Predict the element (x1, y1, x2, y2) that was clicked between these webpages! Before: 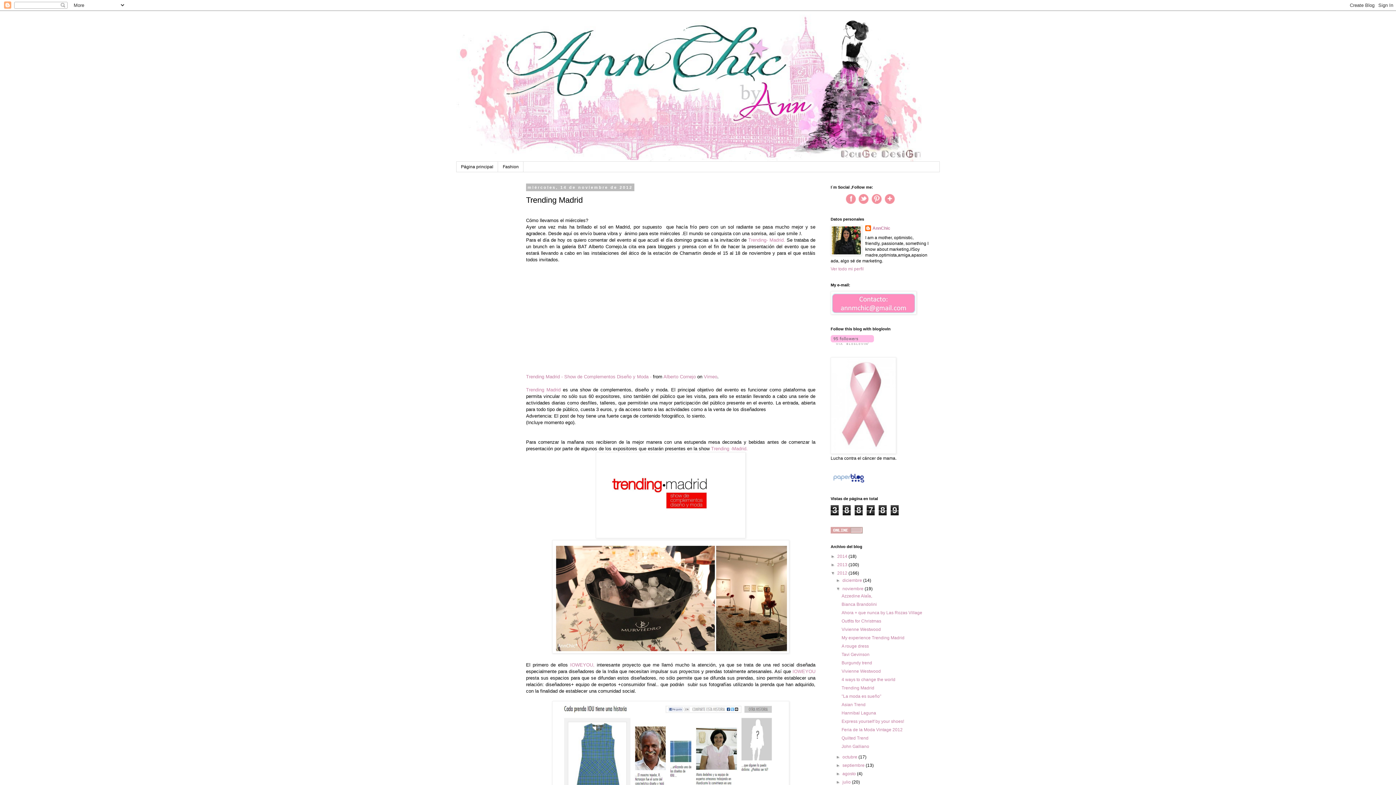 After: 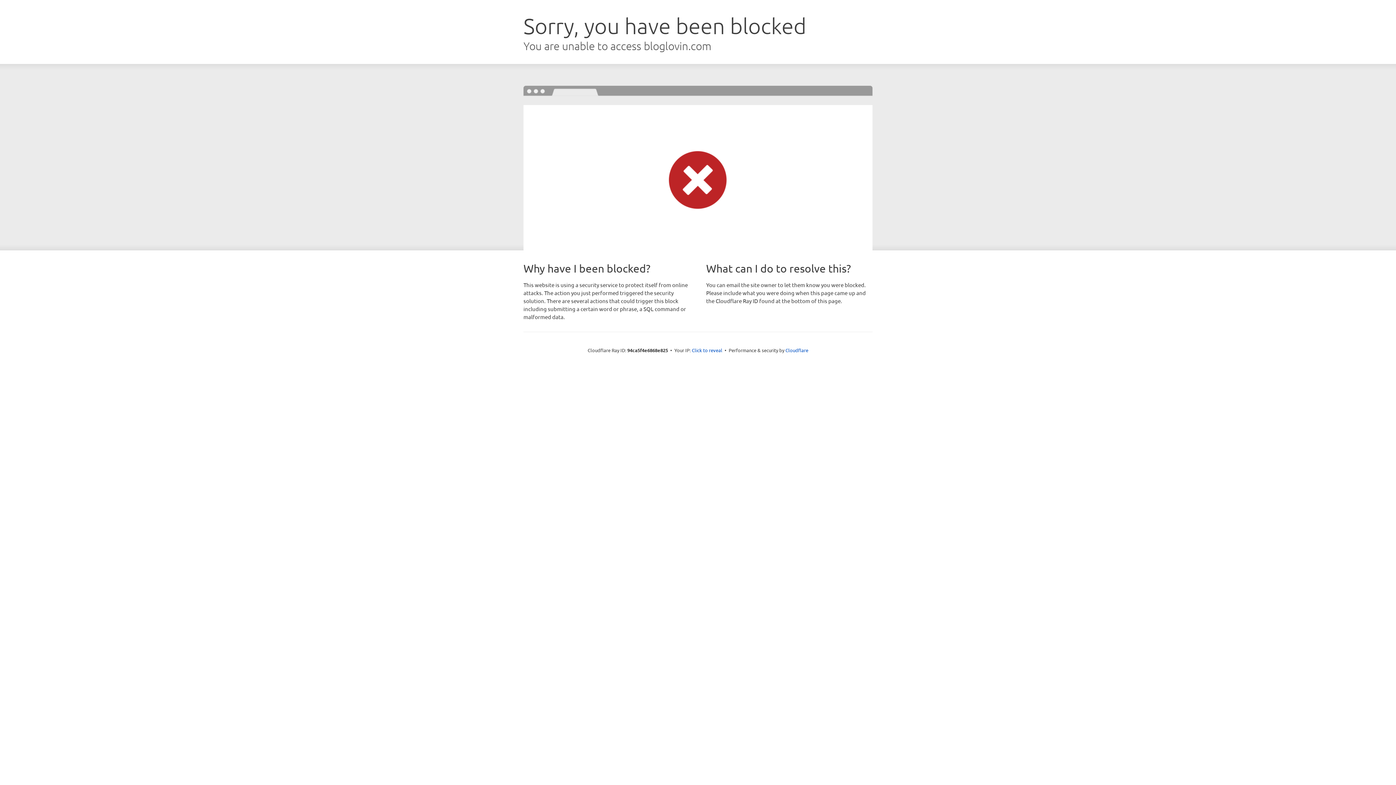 Action: bbox: (883, 200, 915, 205)